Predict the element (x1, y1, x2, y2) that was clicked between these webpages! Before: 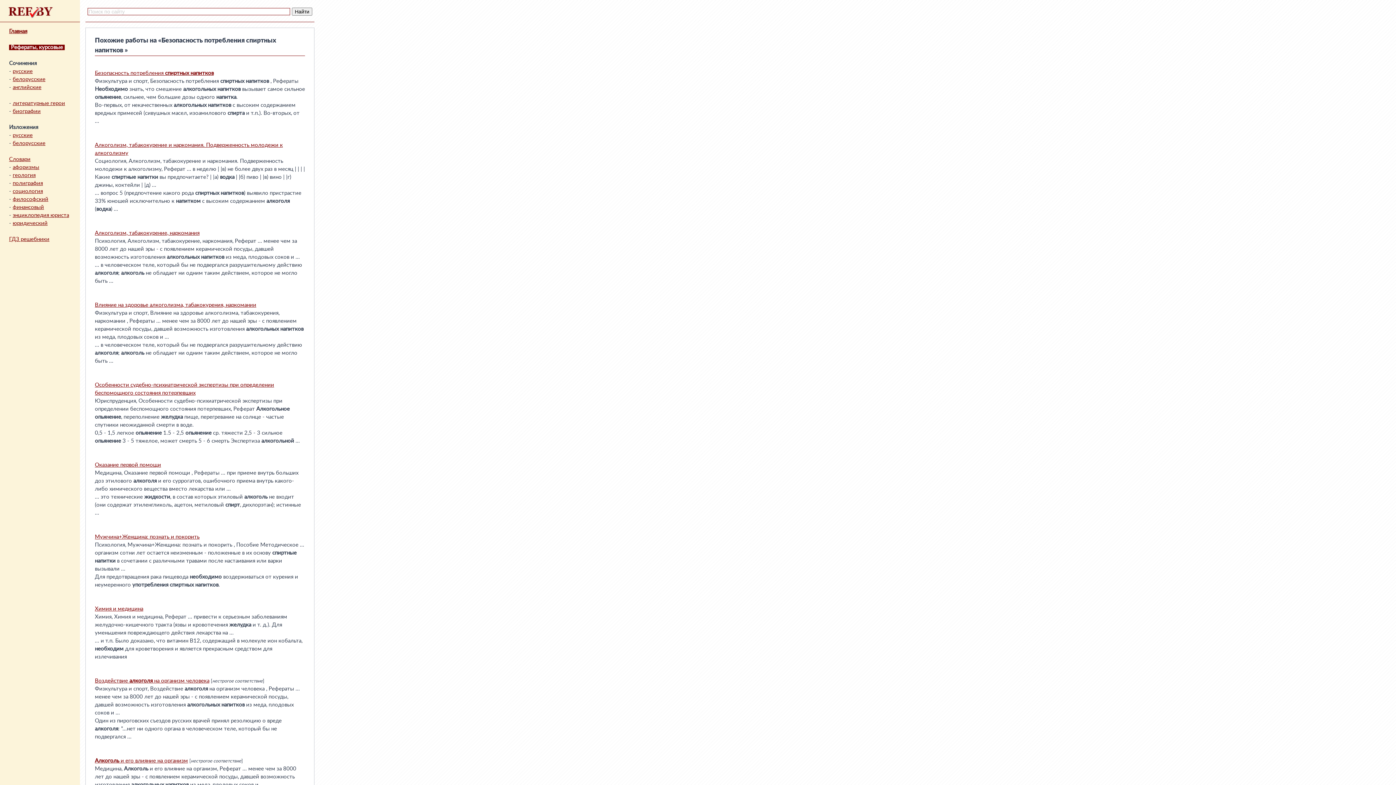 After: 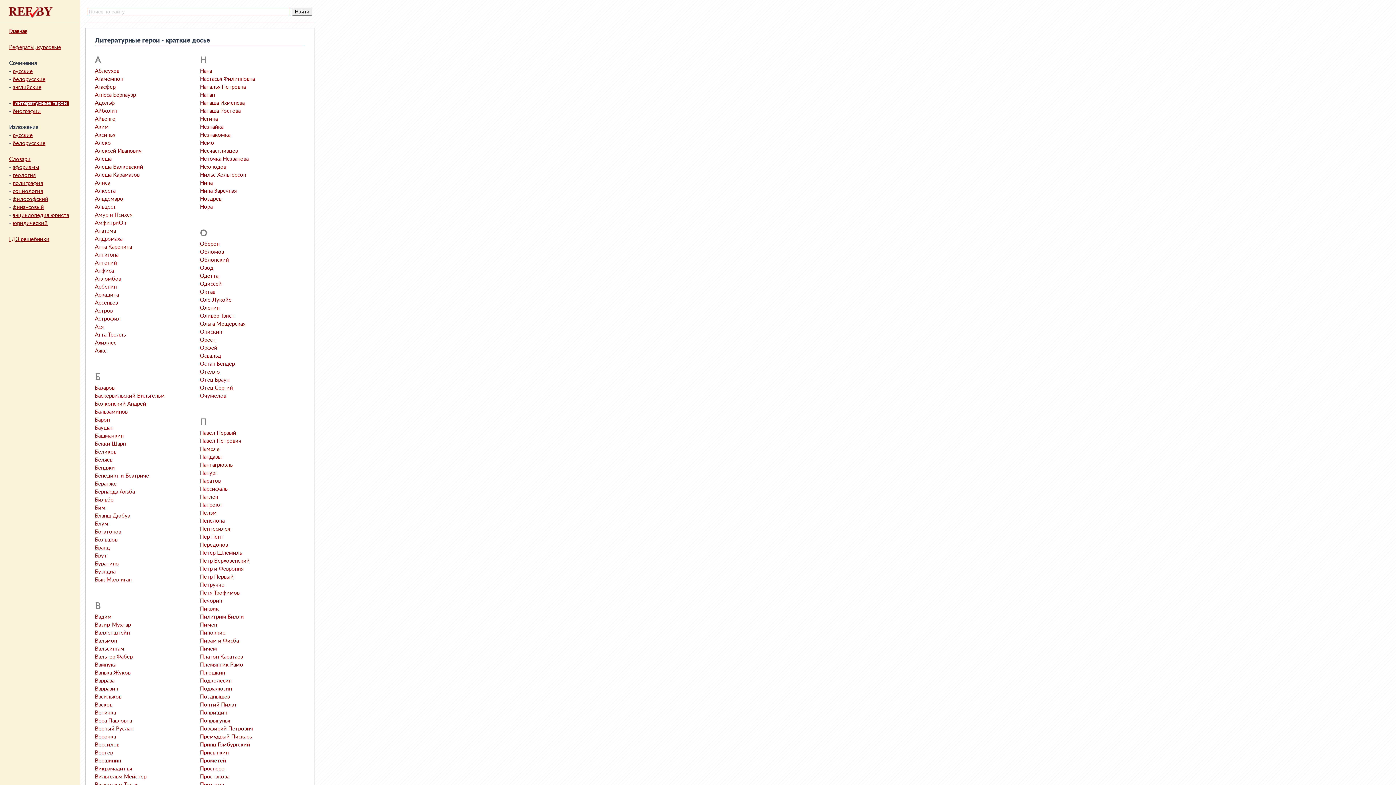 Action: bbox: (12, 100, 65, 106) label: литературные герои